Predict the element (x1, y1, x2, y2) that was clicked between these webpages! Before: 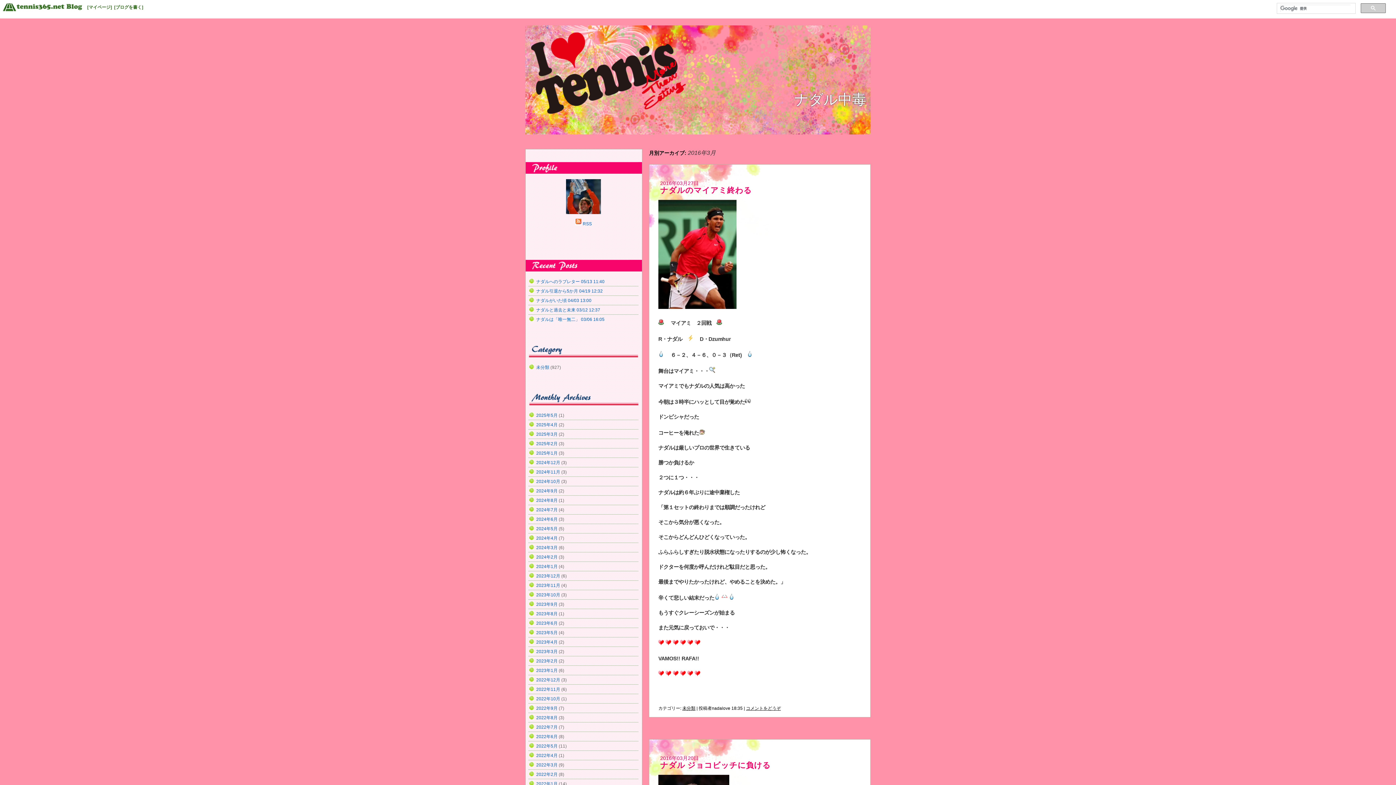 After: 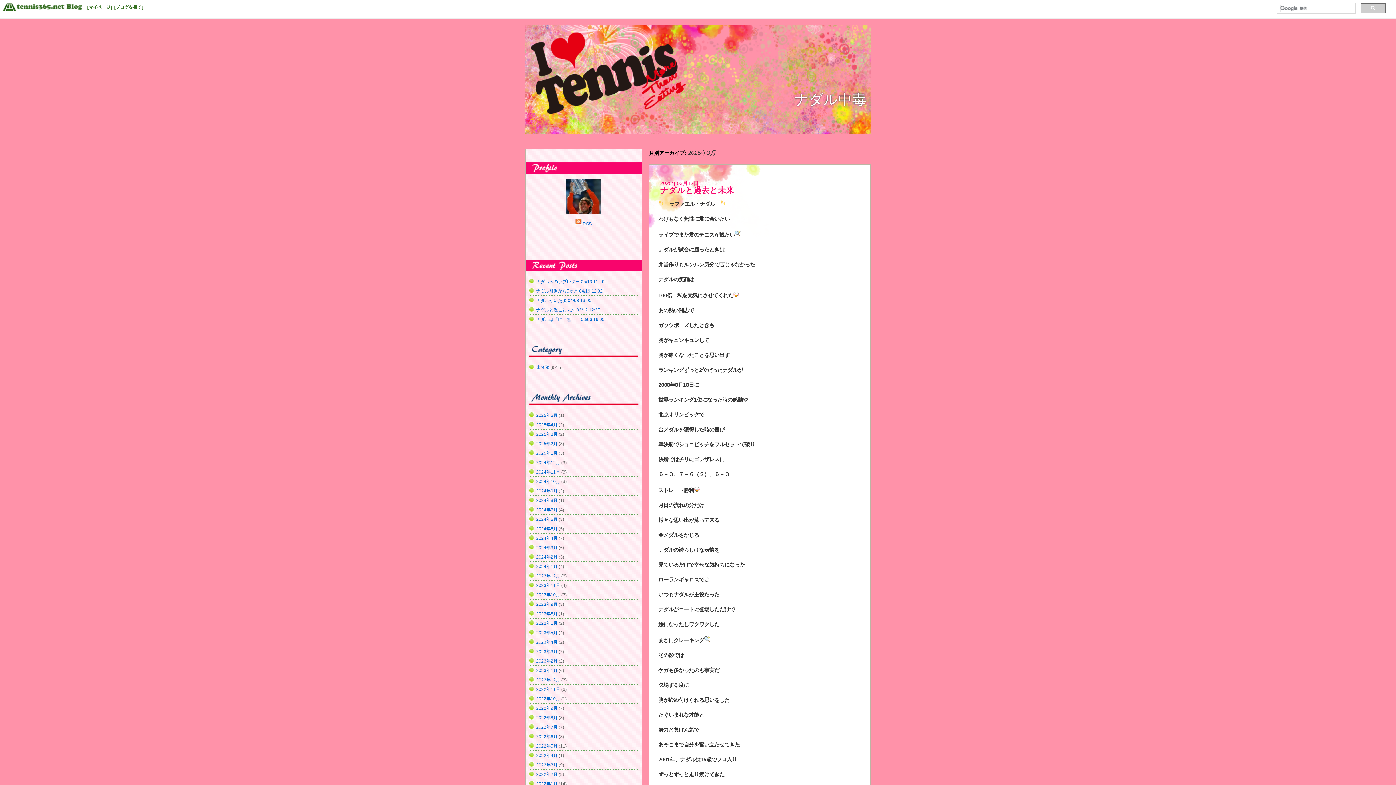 Action: bbox: (536, 432, 557, 437) label: 2025年3月